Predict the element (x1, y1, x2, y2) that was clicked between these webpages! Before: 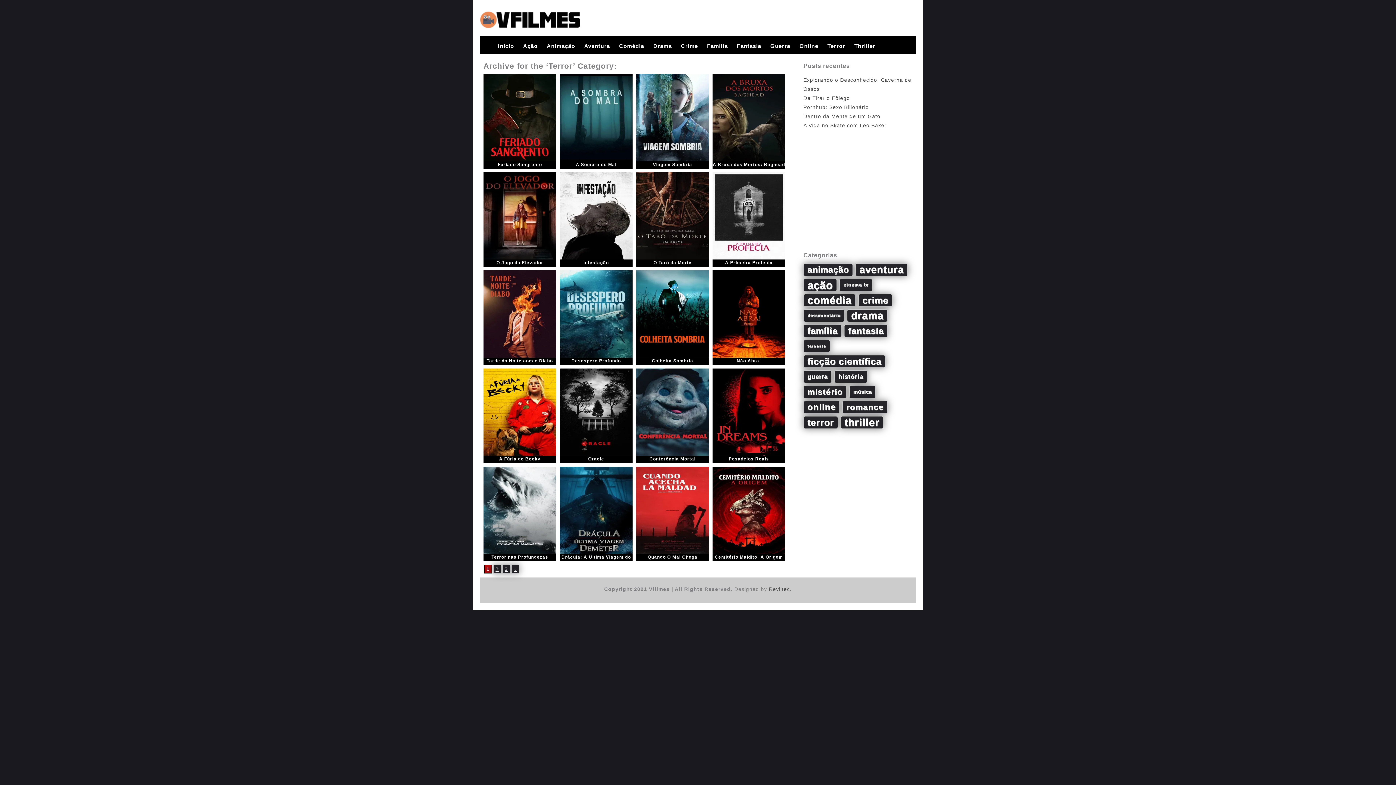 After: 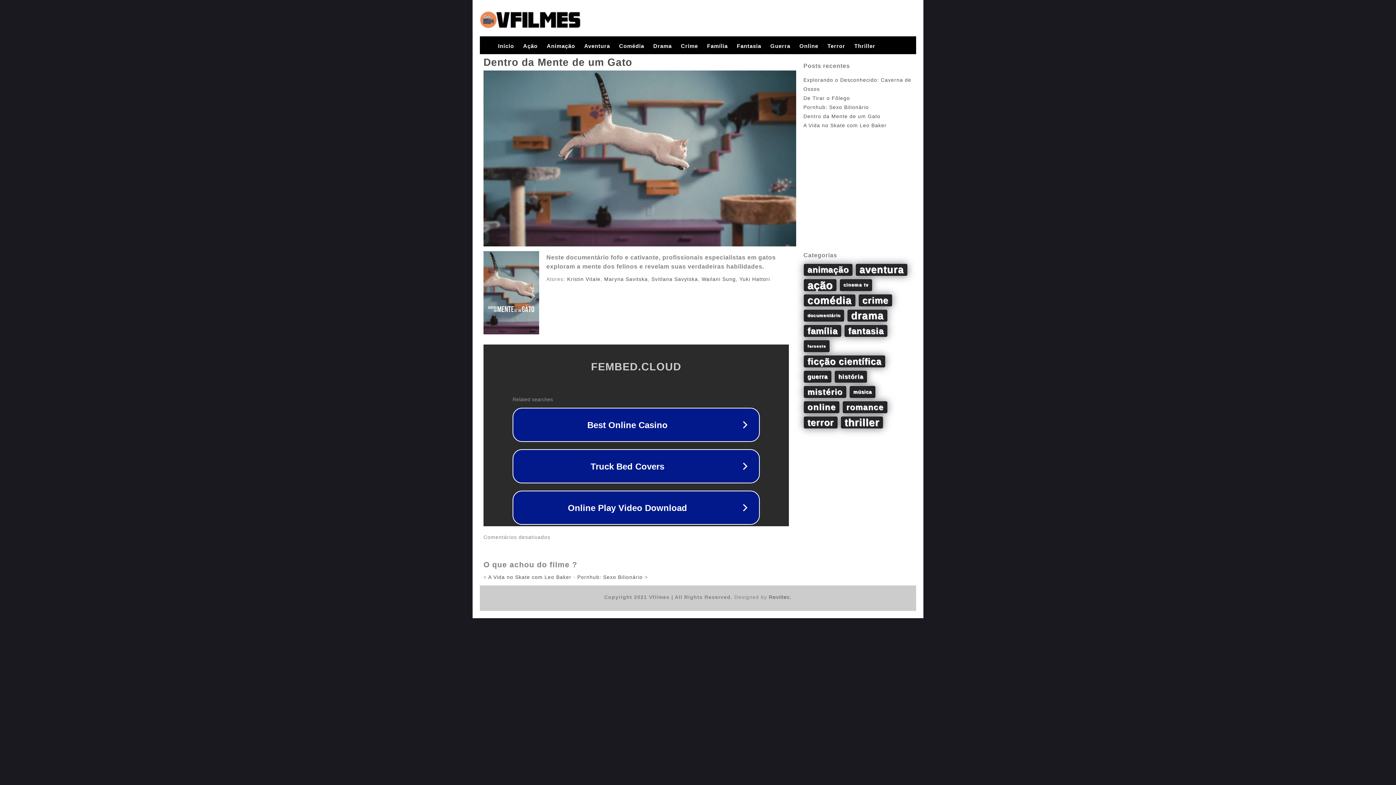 Action: bbox: (803, 113, 880, 119) label: Dentro da Mente de um Gato